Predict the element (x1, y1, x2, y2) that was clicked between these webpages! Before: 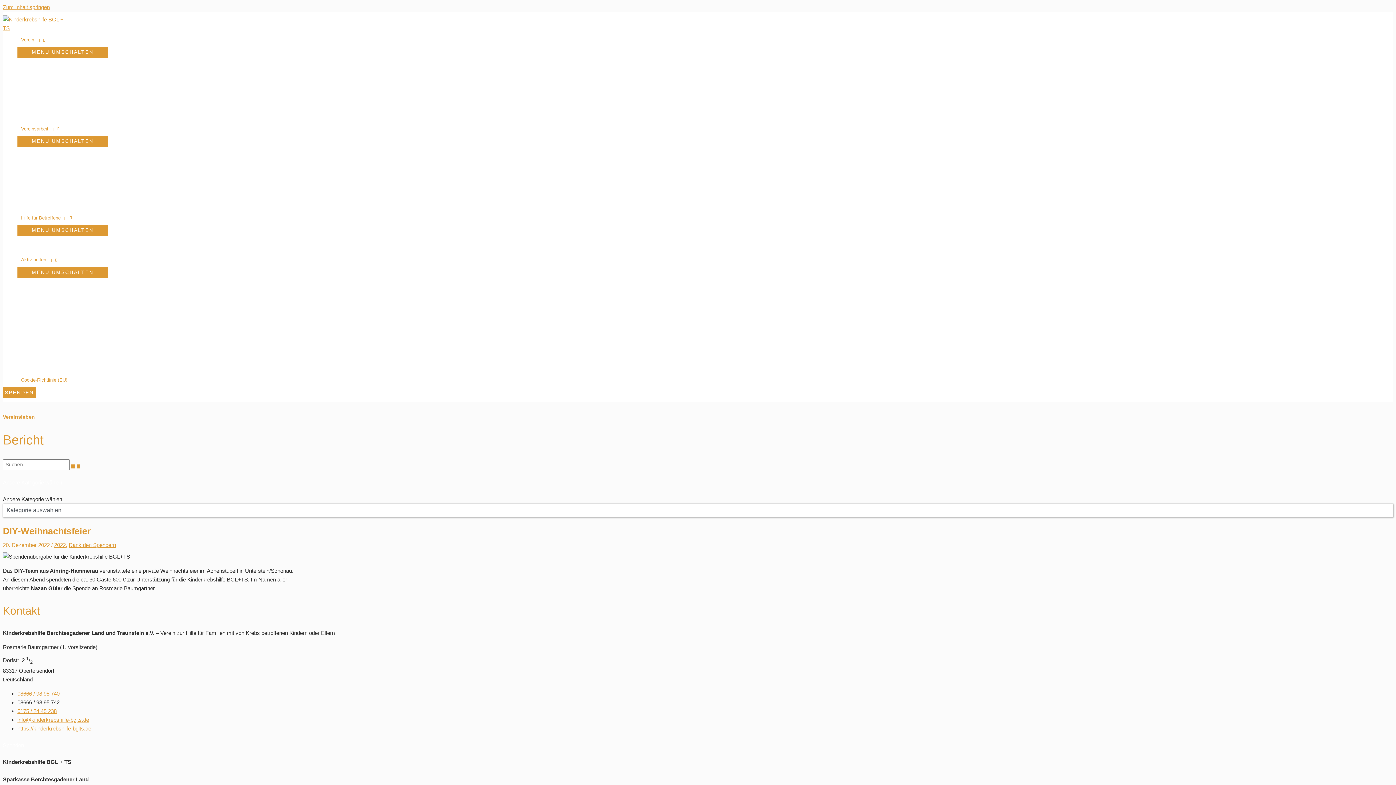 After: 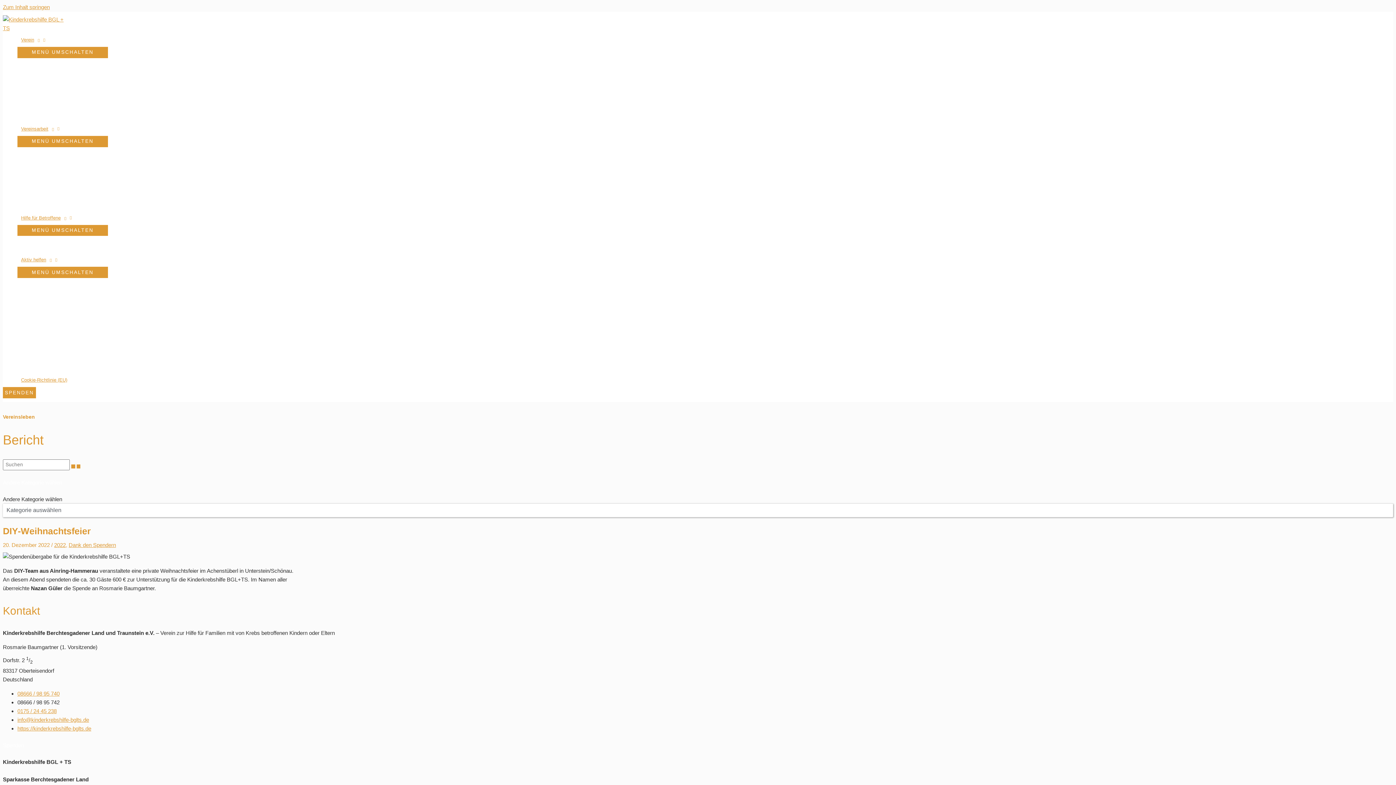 Action: label: 0175 / 24 45 238 bbox: (17, 708, 56, 714)